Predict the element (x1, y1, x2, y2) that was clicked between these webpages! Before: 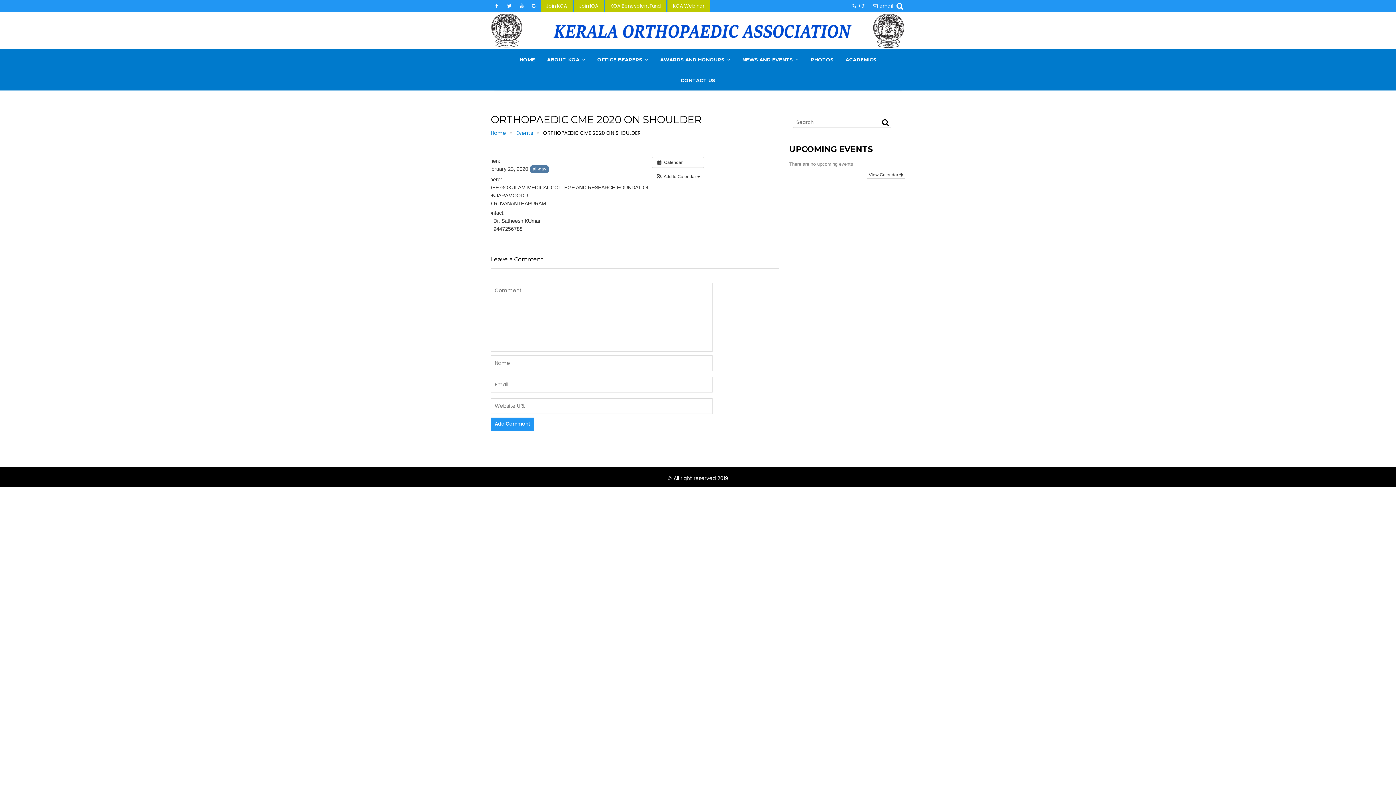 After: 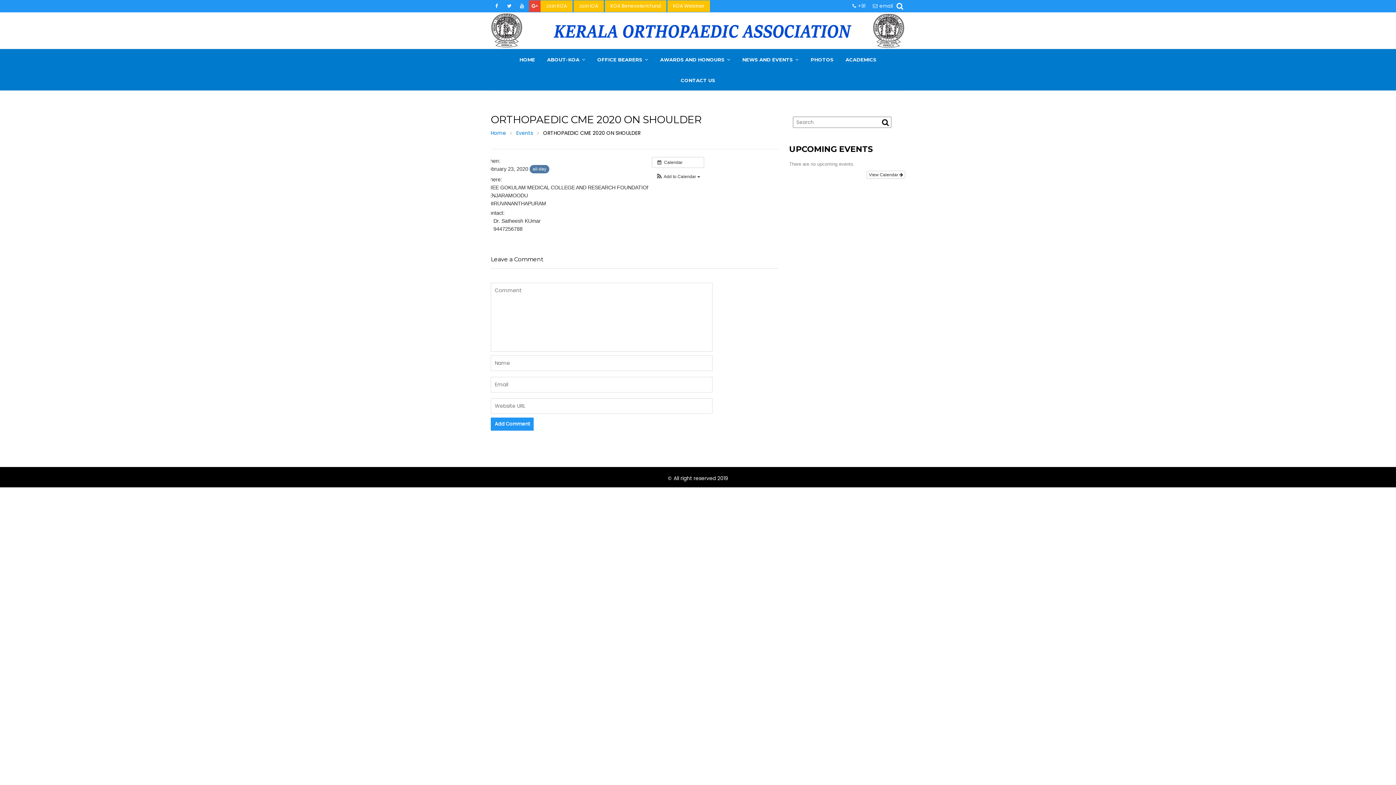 Action: bbox: (529, 0, 540, 12)